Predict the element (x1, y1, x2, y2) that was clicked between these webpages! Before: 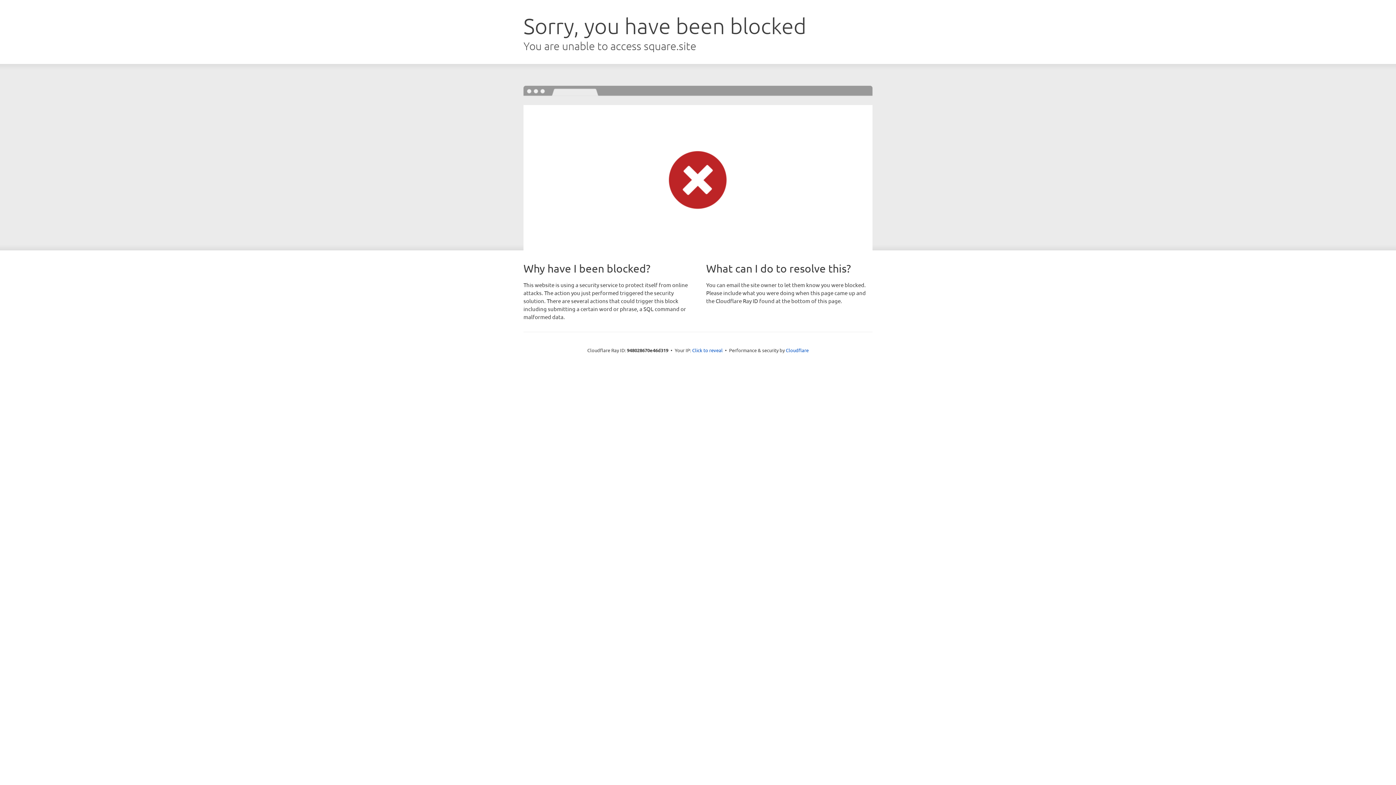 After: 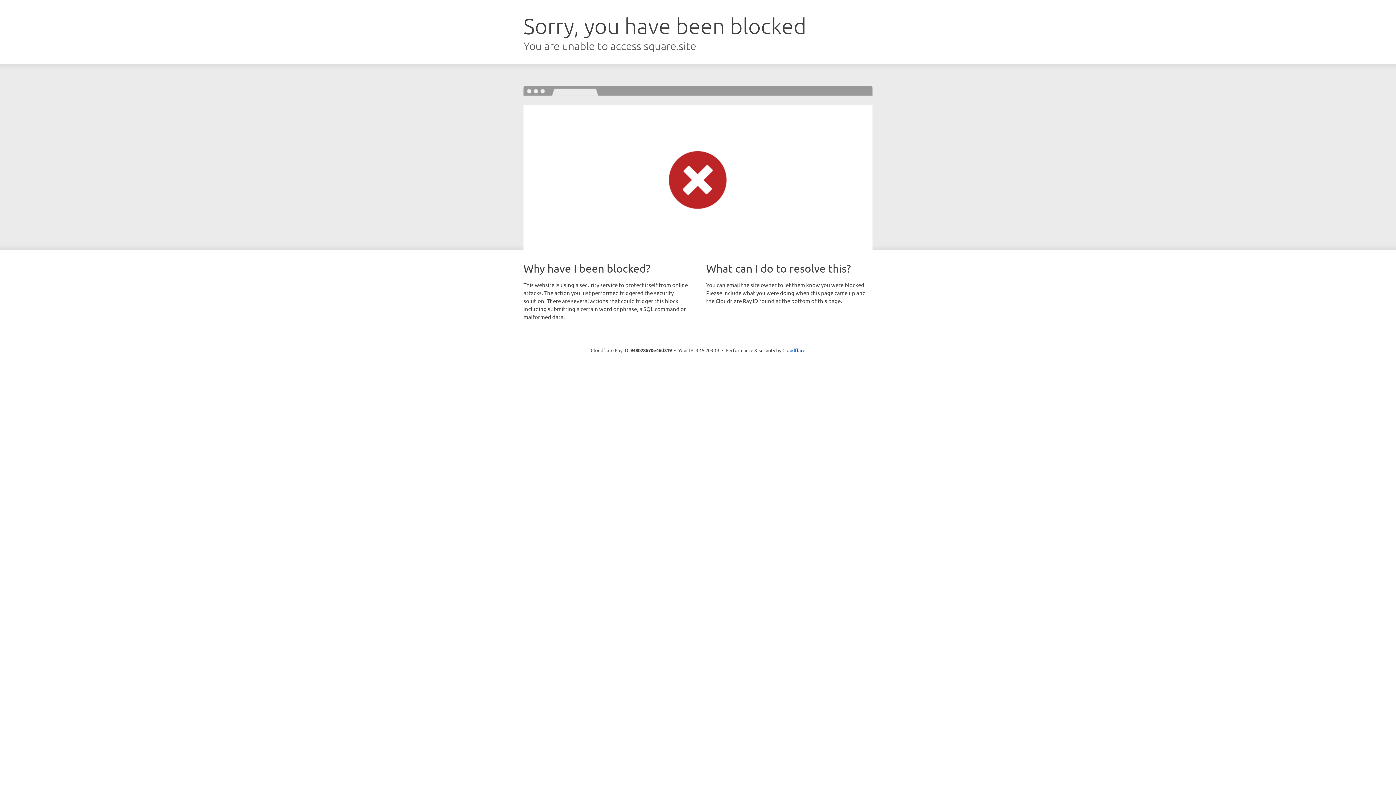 Action: bbox: (692, 346, 722, 353) label: Click to reveal